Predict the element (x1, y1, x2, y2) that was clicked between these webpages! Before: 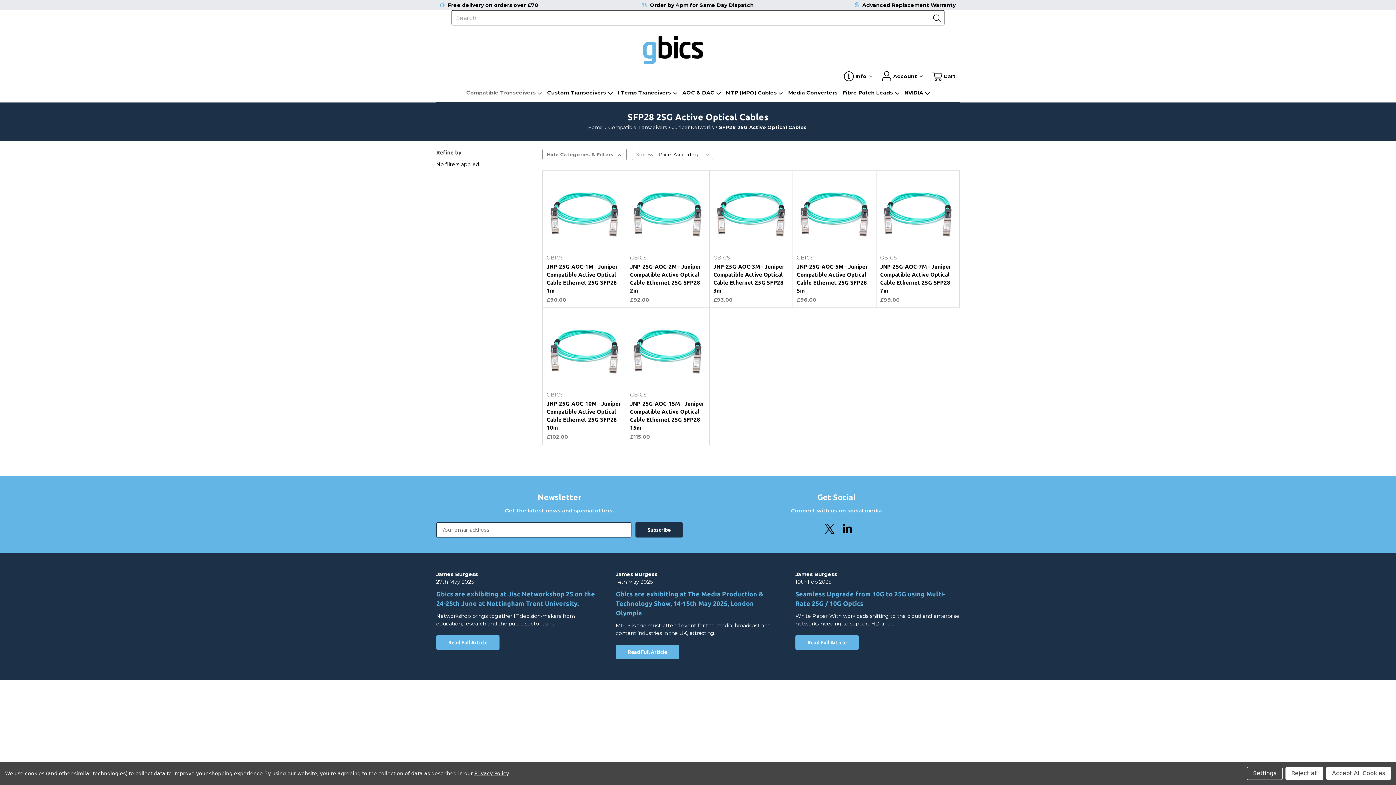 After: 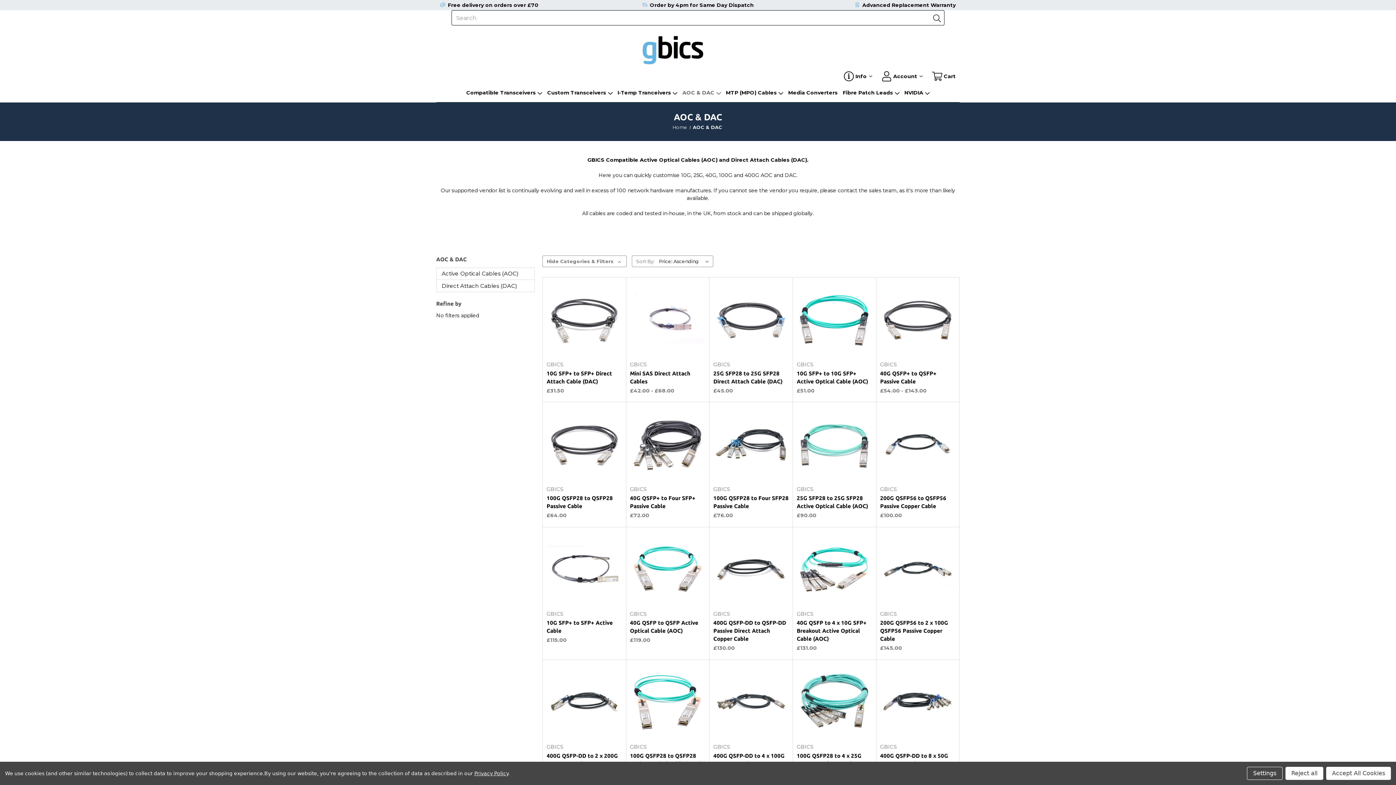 Action: label: AOC & DAC bbox: (755, 744, 784, 755)